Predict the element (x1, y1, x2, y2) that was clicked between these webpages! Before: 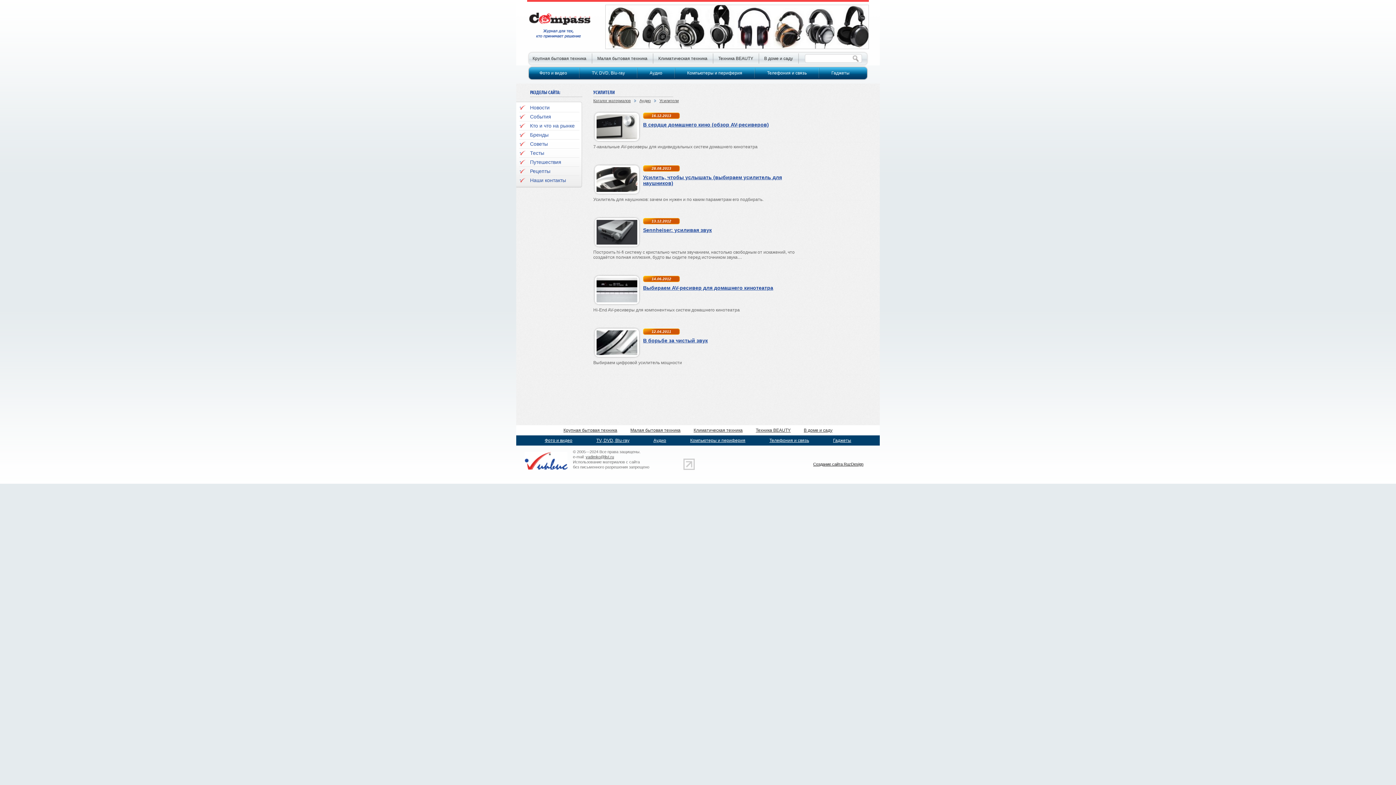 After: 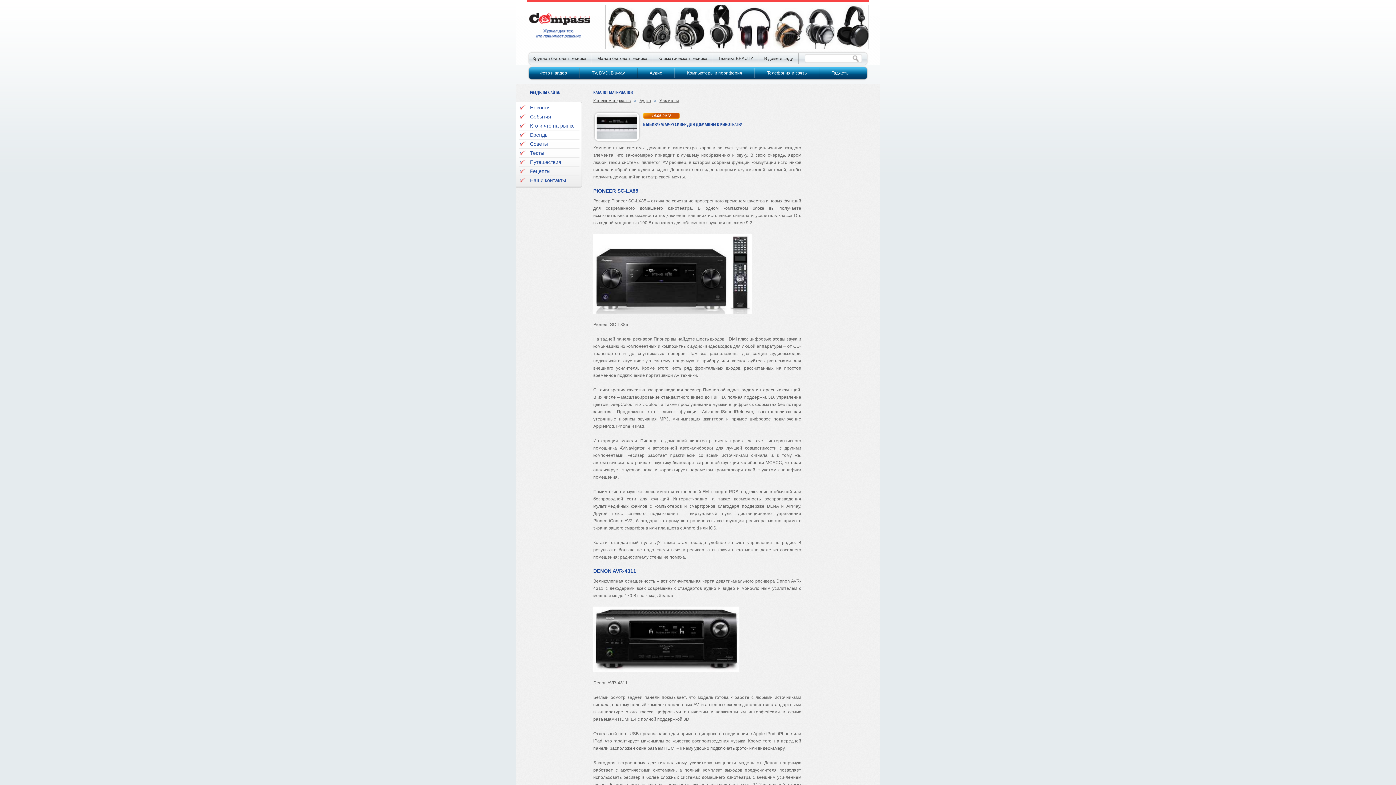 Action: label: Выбираем AV-ресивер для домашнего кинотеатра bbox: (643, 285, 773, 290)